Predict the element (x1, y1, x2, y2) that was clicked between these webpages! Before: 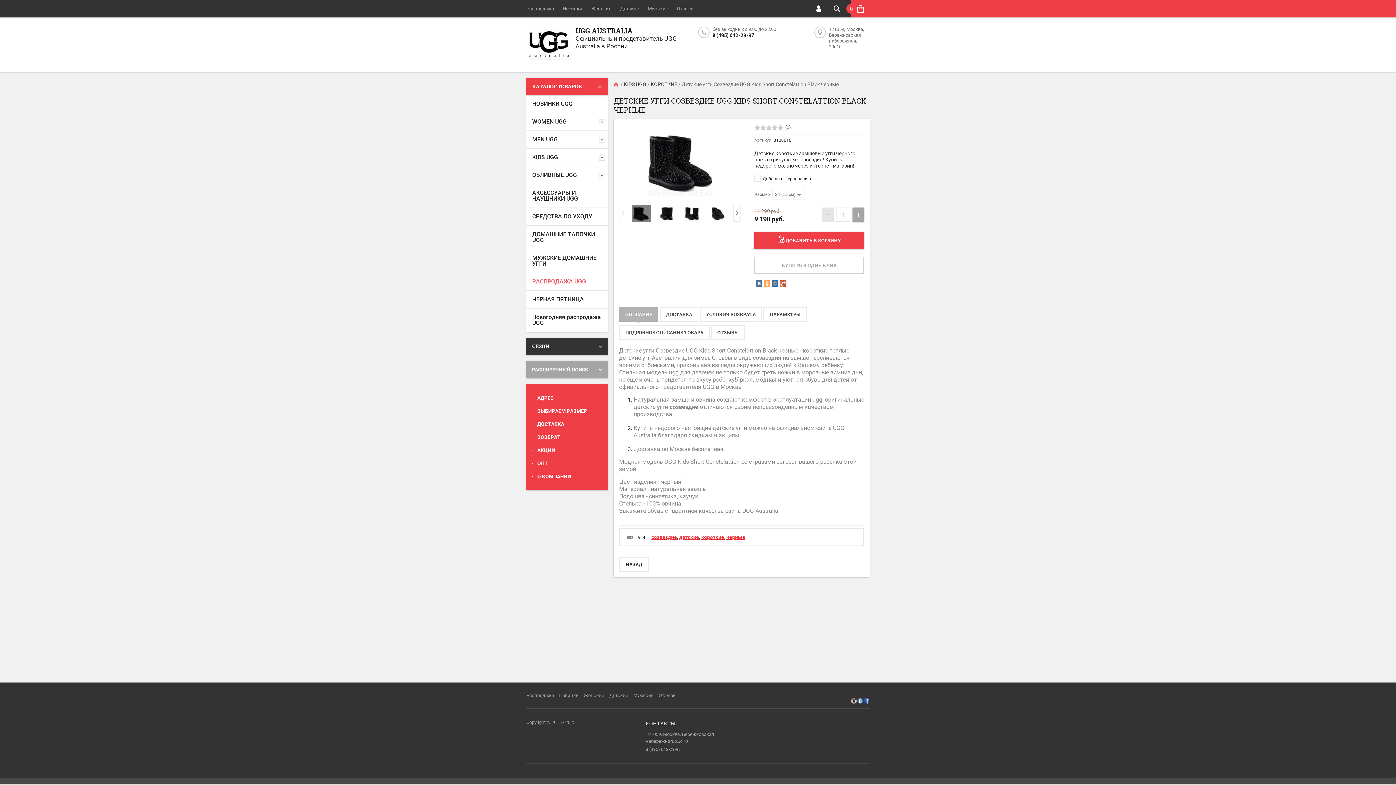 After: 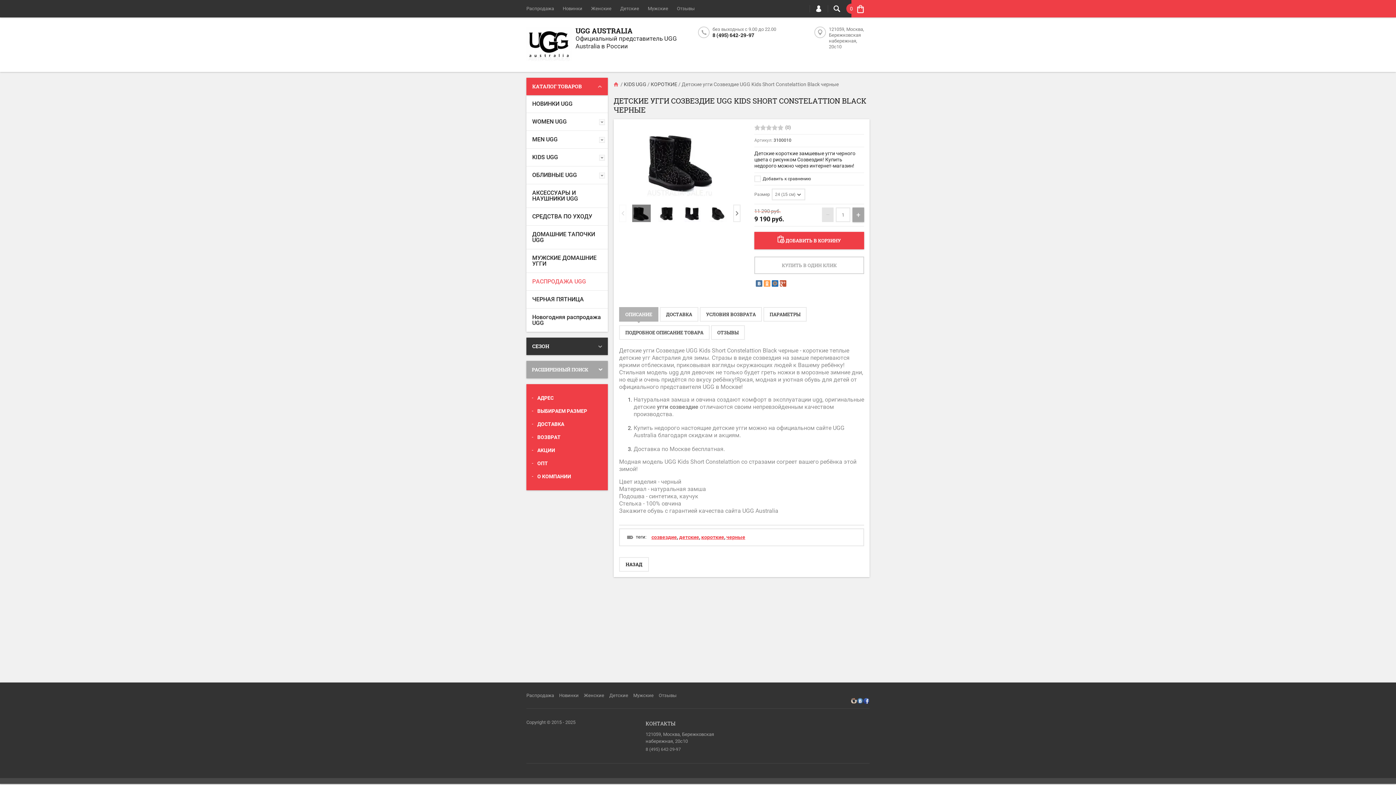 Action: bbox: (851, 698, 857, 703)